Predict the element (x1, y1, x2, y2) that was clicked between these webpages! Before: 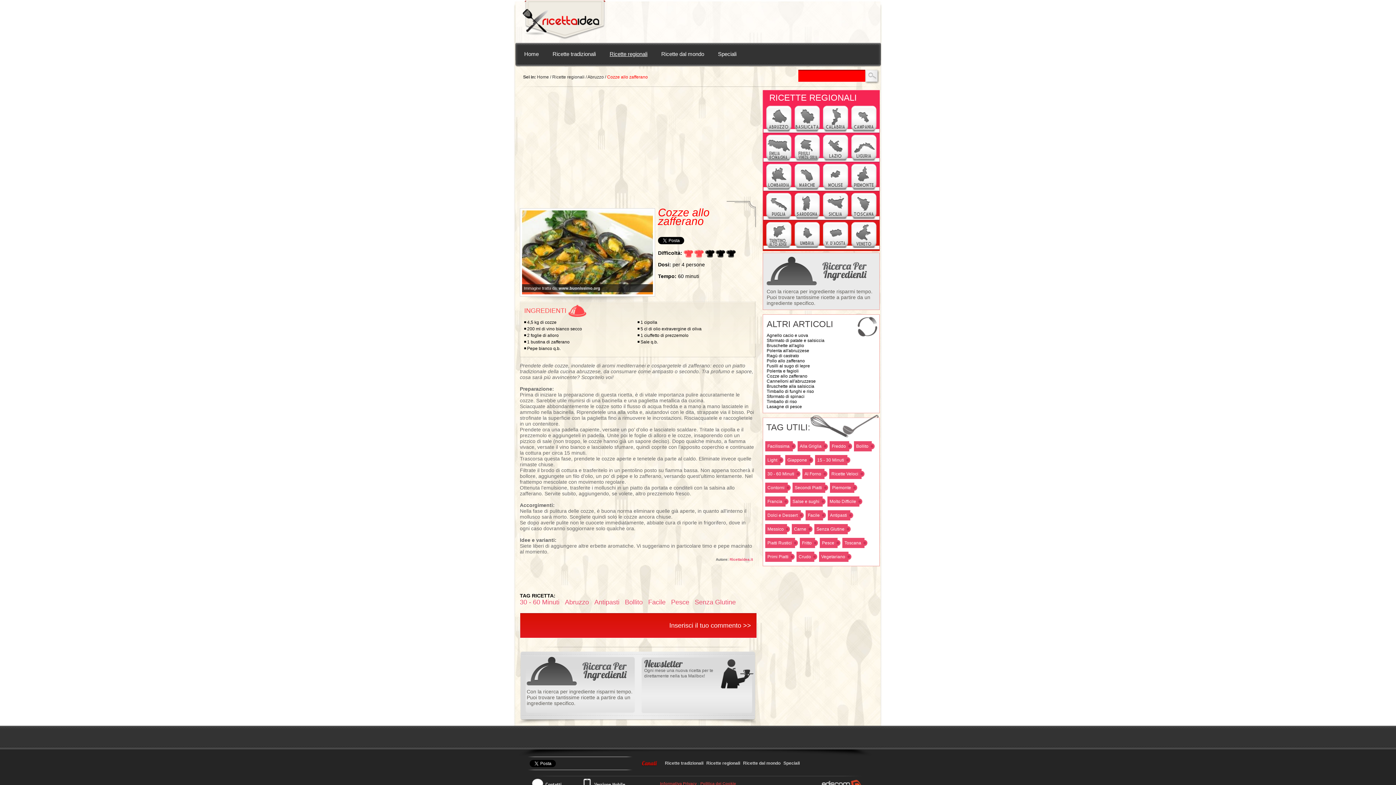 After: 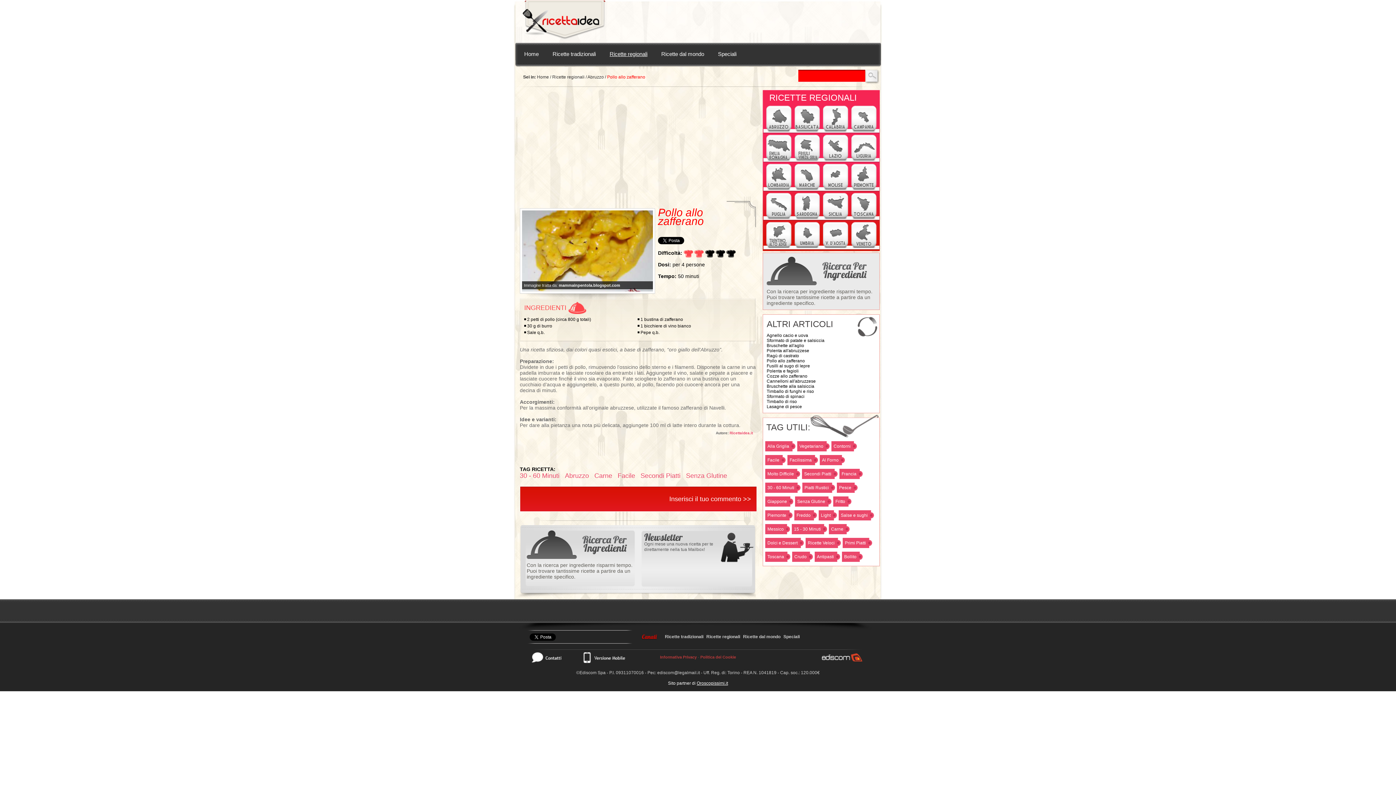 Action: bbox: (766, 358, 805, 363) label: Pollo allo zafferano